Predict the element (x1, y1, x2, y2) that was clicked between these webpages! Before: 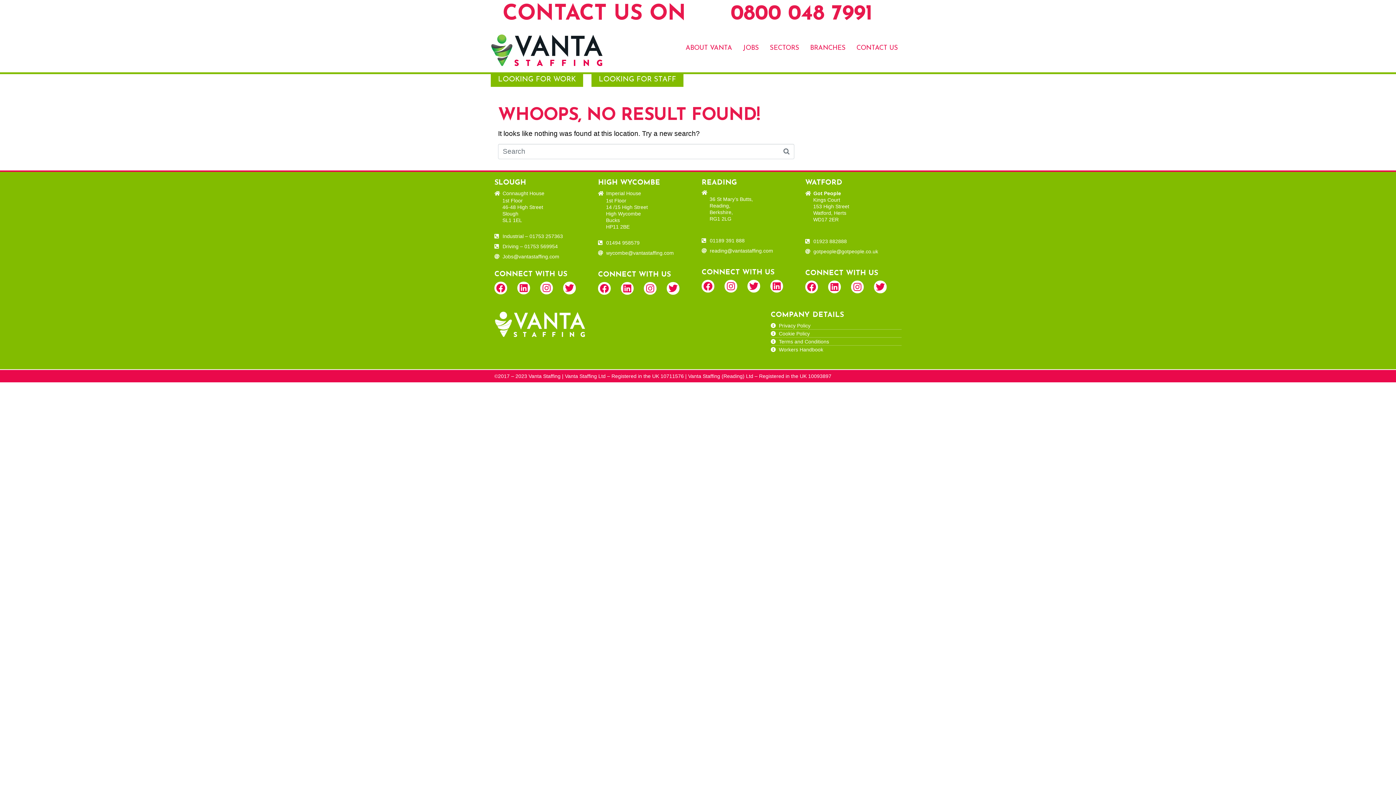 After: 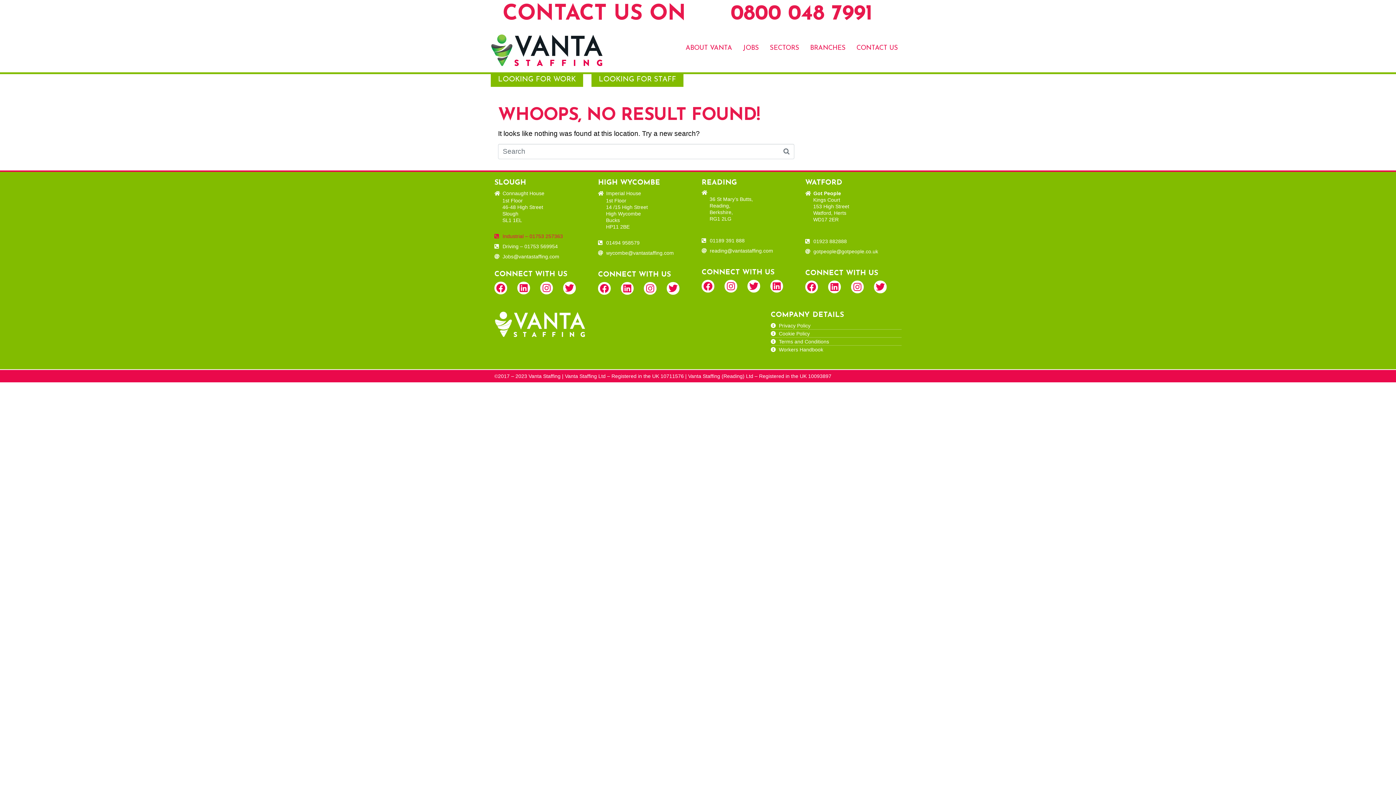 Action: bbox: (494, 233, 590, 239) label: Industrial – 01753 257363